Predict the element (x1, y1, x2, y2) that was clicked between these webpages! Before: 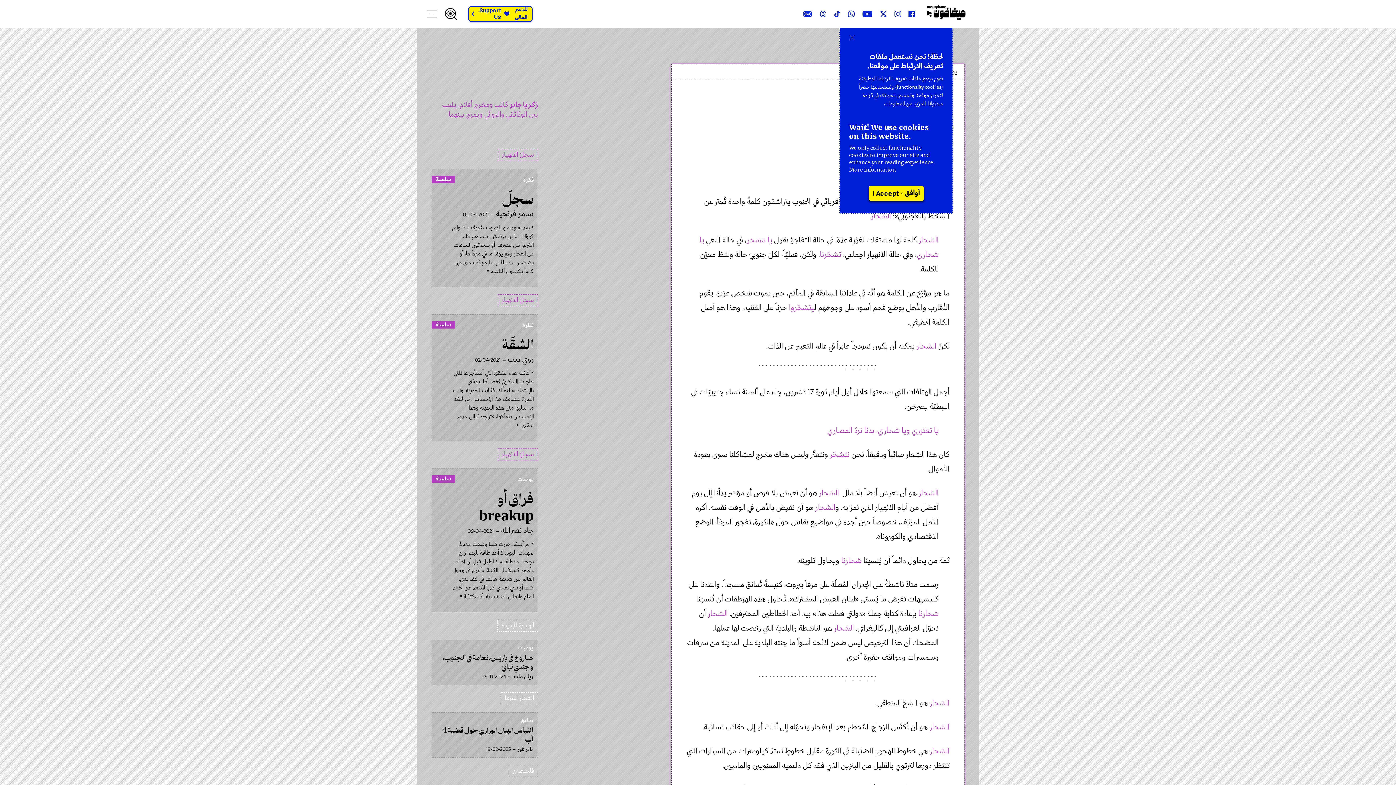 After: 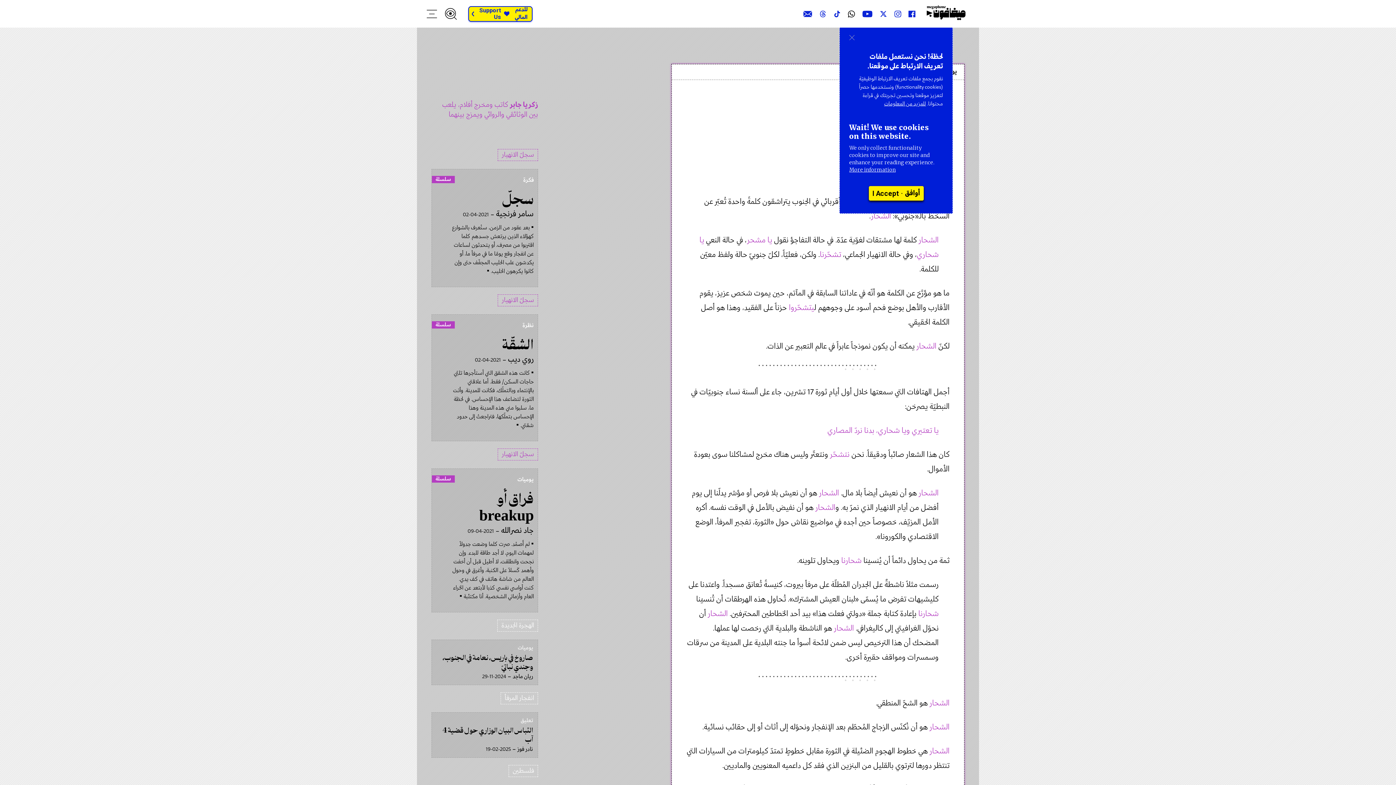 Action: bbox: (848, 10, 855, 17)